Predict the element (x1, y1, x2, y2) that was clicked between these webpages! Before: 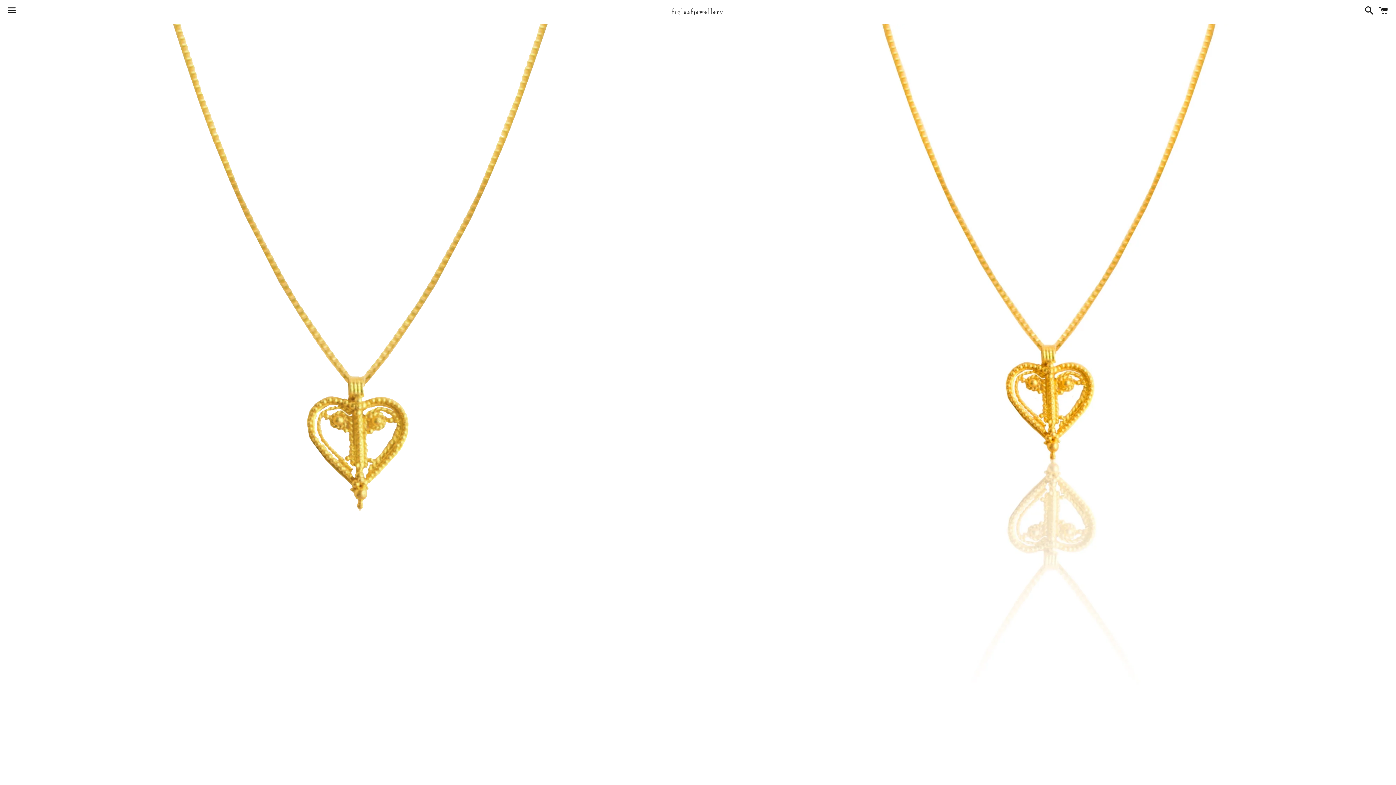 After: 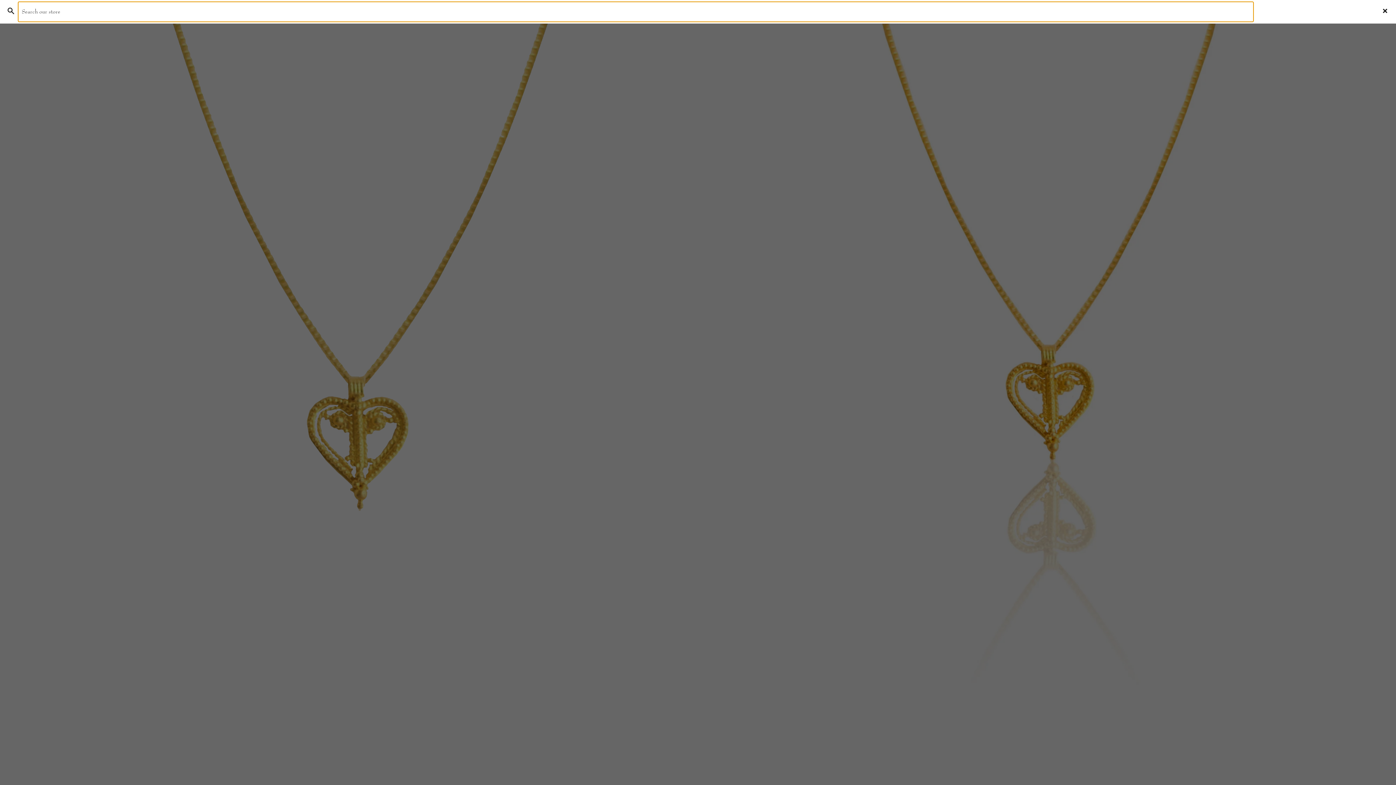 Action: label: Search bbox: (1361, 0, 1374, 22)